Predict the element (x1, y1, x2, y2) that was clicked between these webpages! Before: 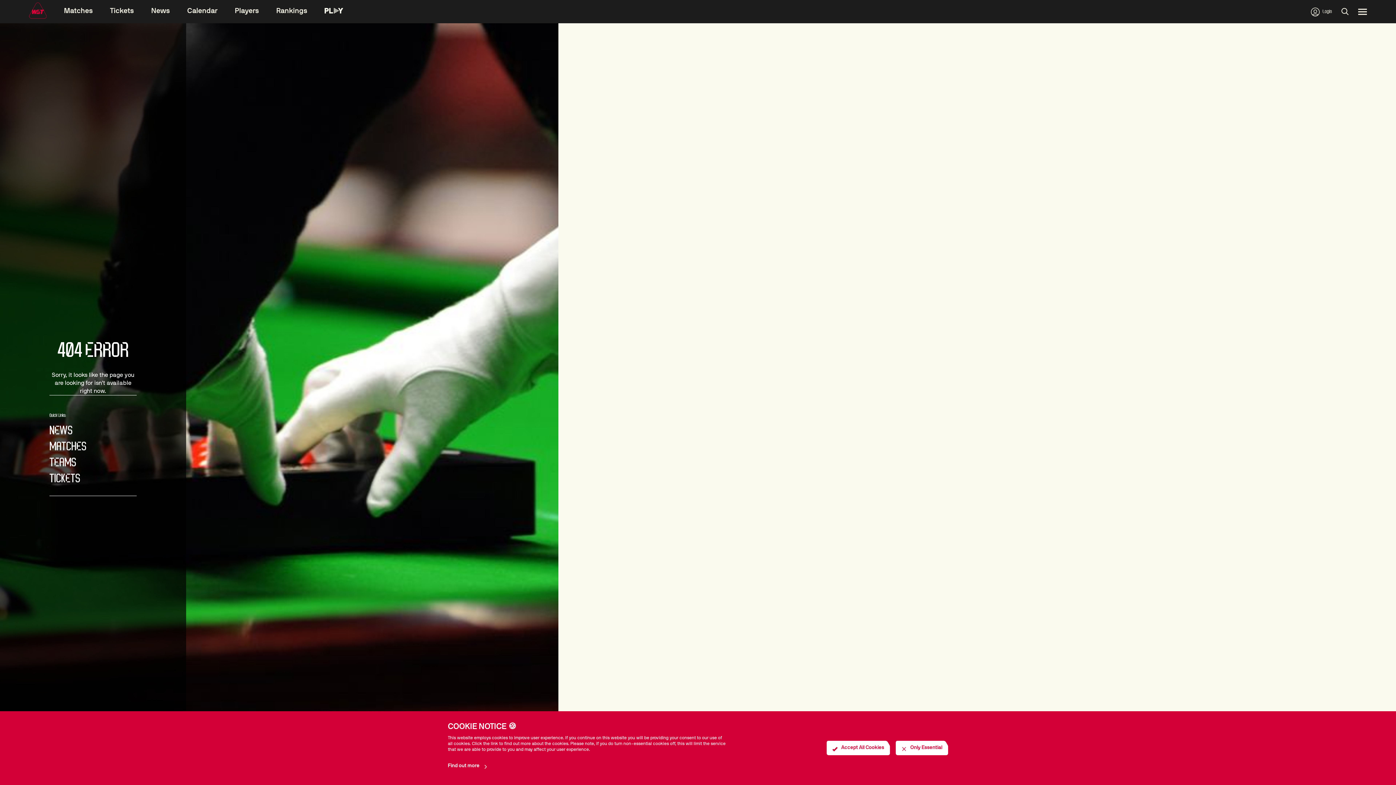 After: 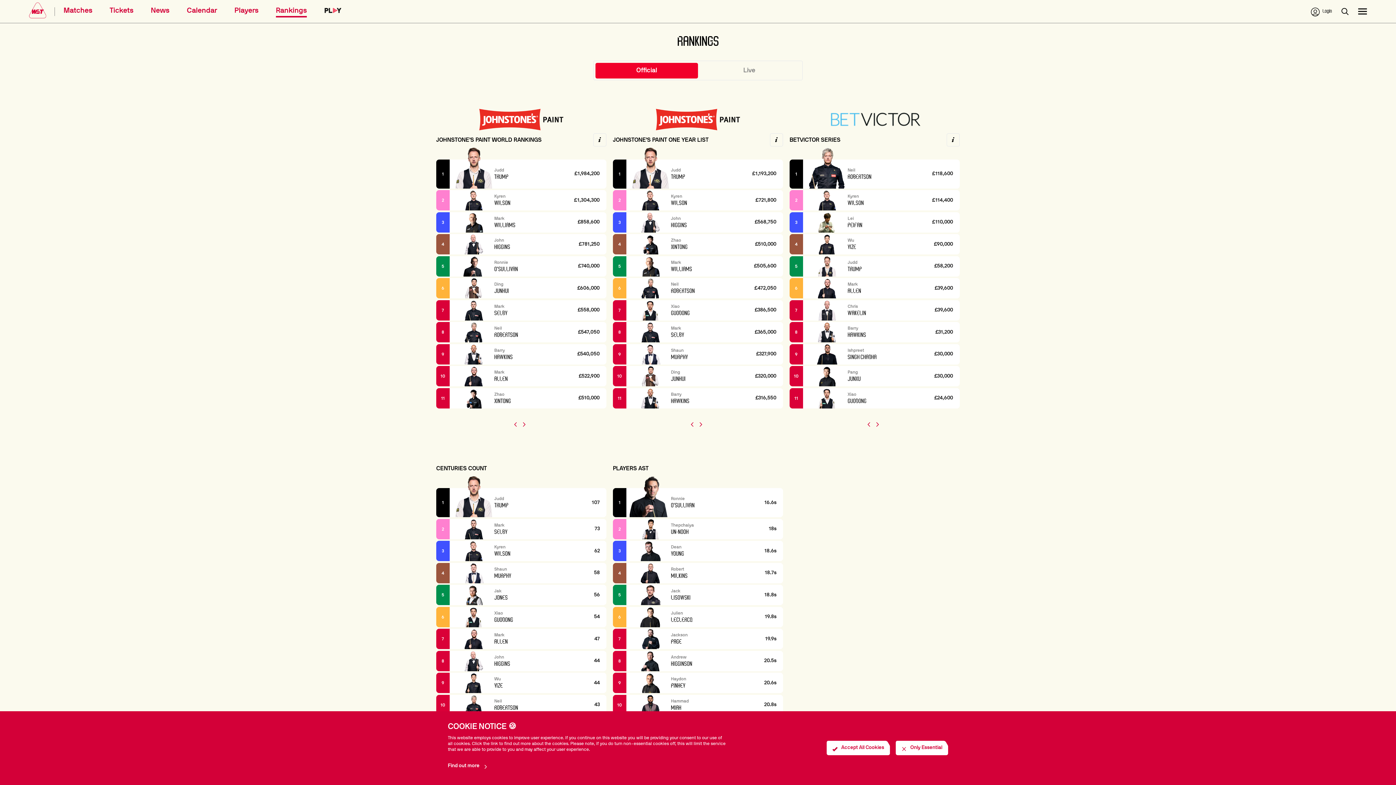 Action: bbox: (258, 6, 289, 17) label: Rankings